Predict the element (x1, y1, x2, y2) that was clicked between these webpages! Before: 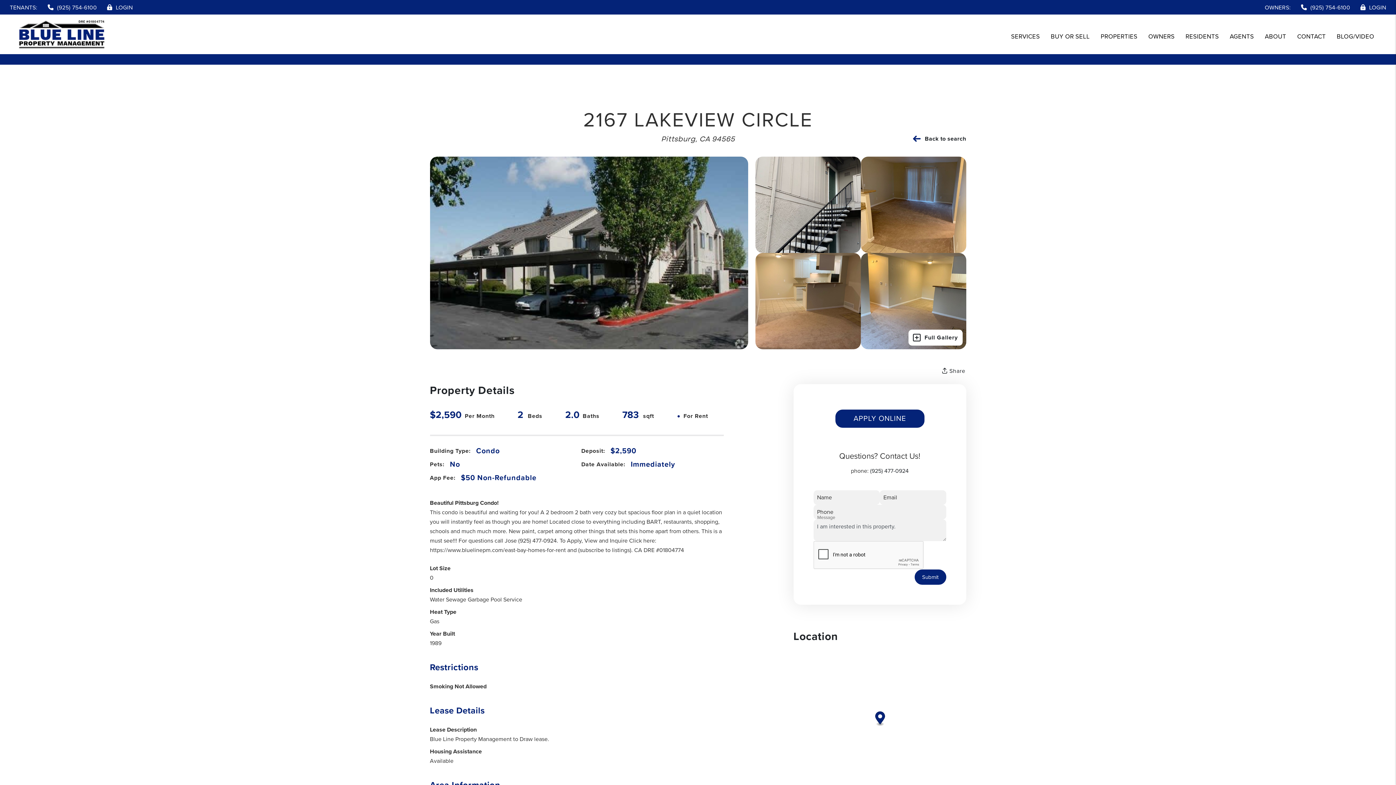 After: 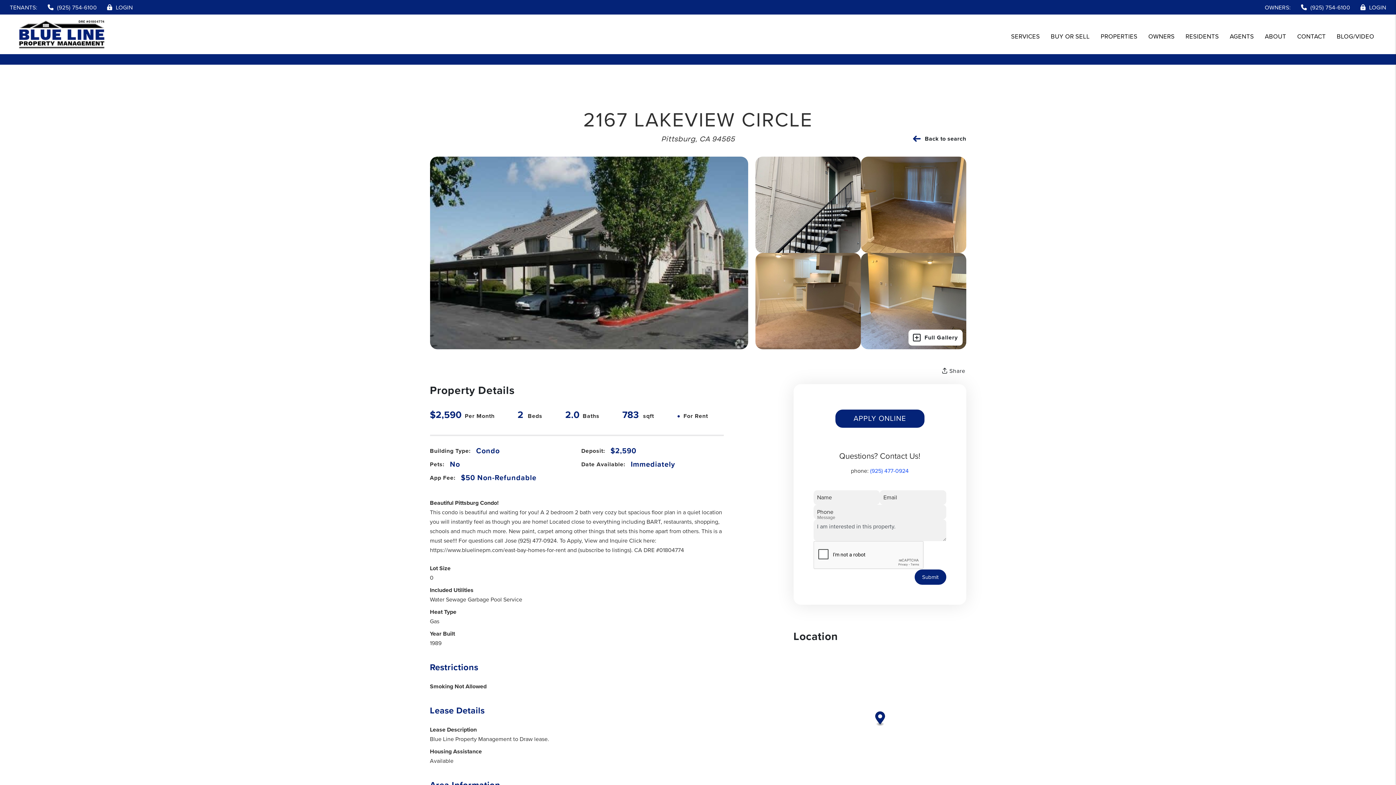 Action: label: (925) 477-0924 bbox: (870, 467, 908, 474)